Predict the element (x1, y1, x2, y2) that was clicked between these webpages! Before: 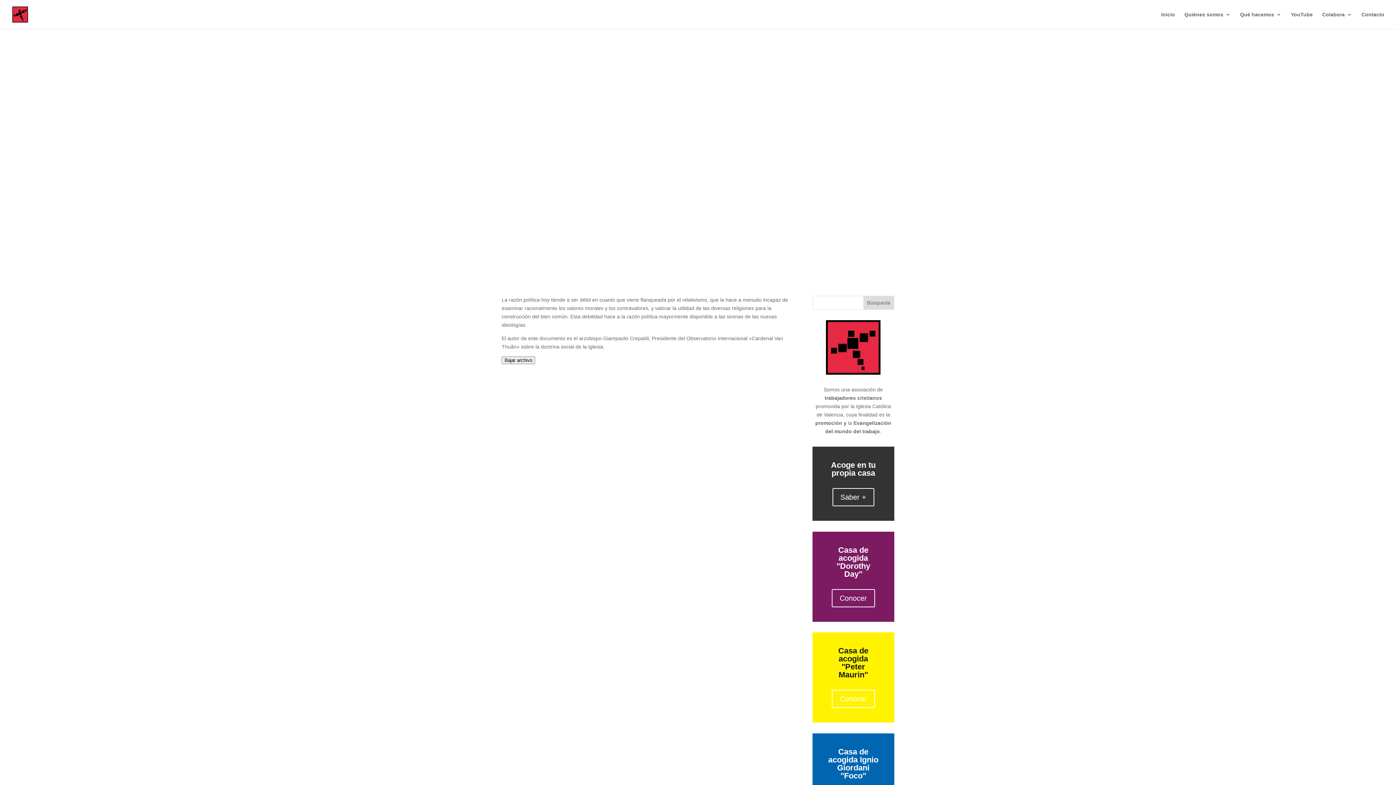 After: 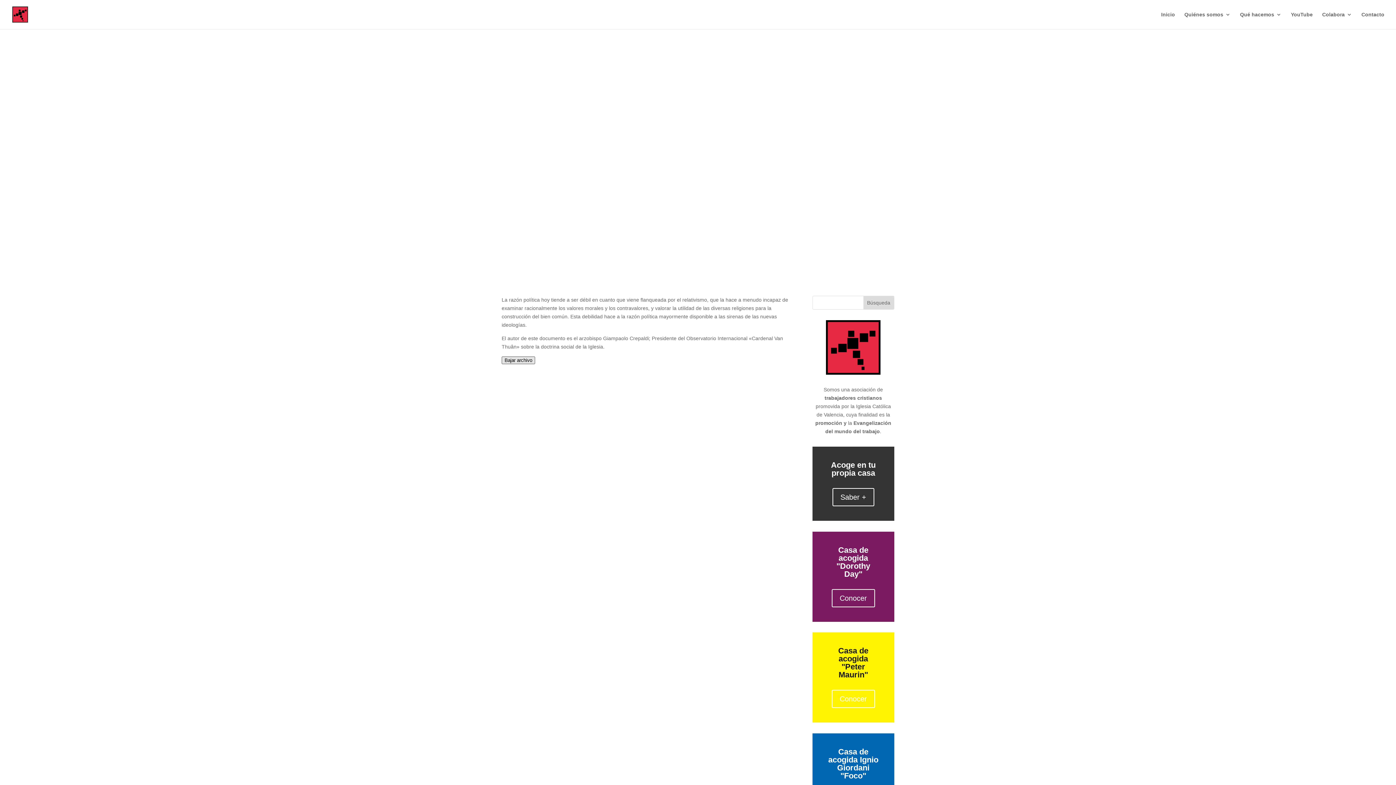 Action: bbox: (501, 357, 535, 363) label: Bajar archivo